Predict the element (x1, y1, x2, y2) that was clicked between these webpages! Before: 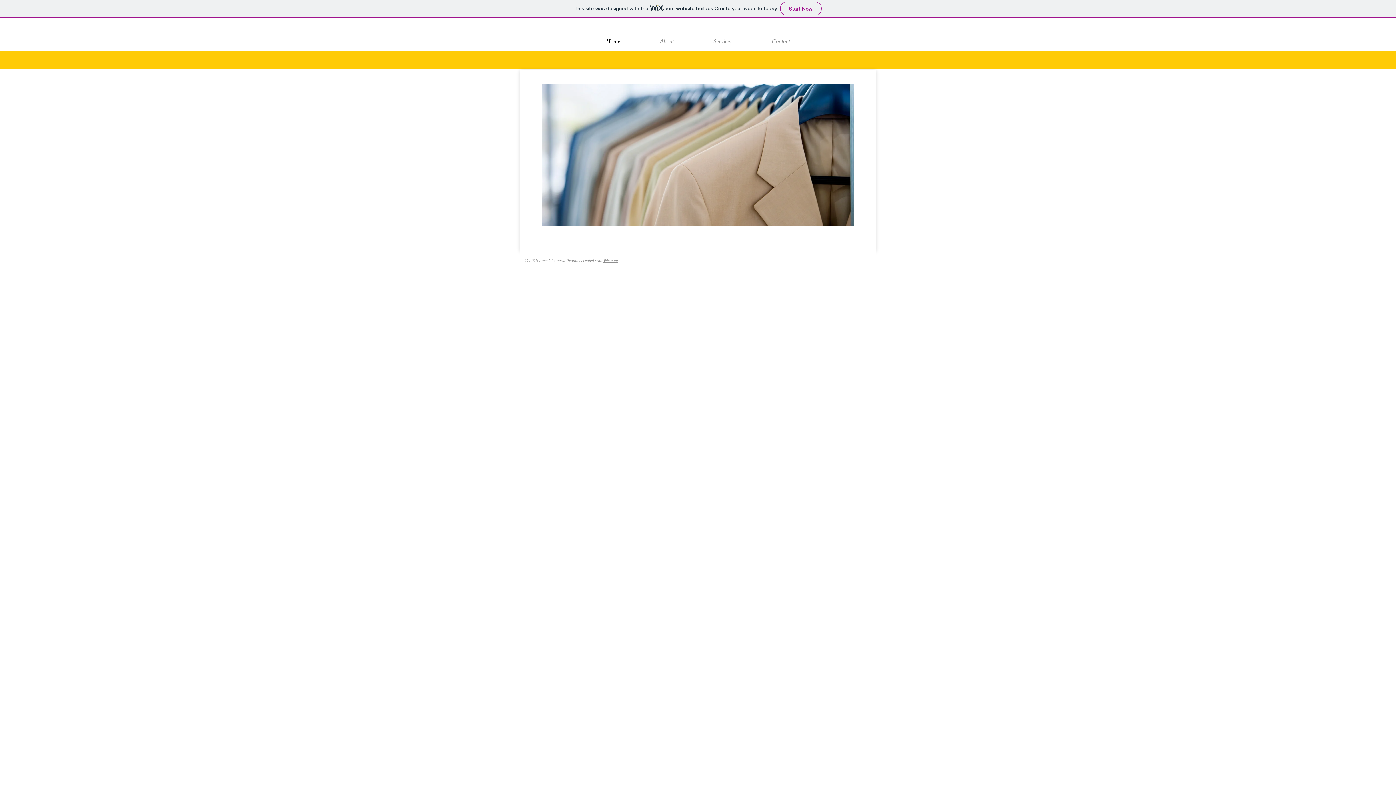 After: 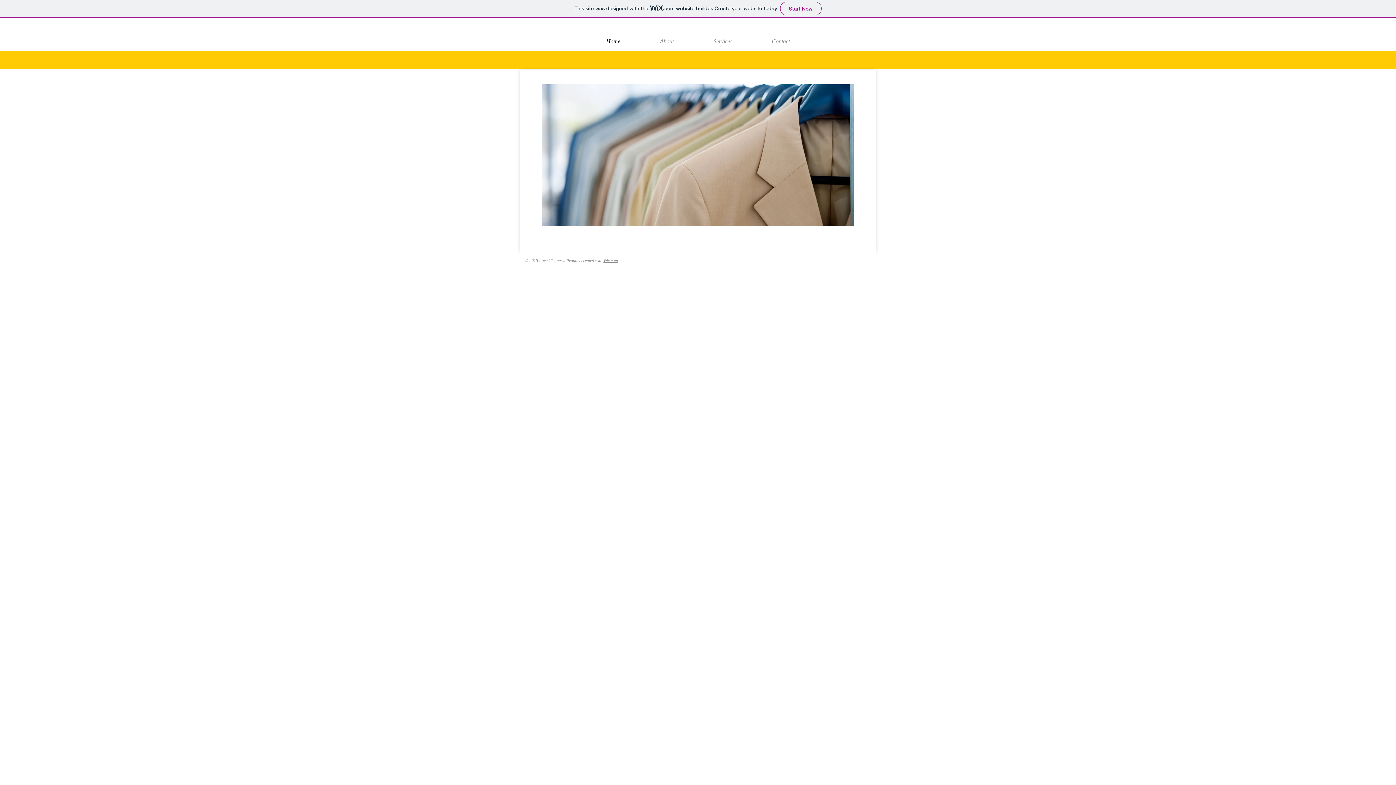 Action: label: Home bbox: (586, 24, 640, 58)